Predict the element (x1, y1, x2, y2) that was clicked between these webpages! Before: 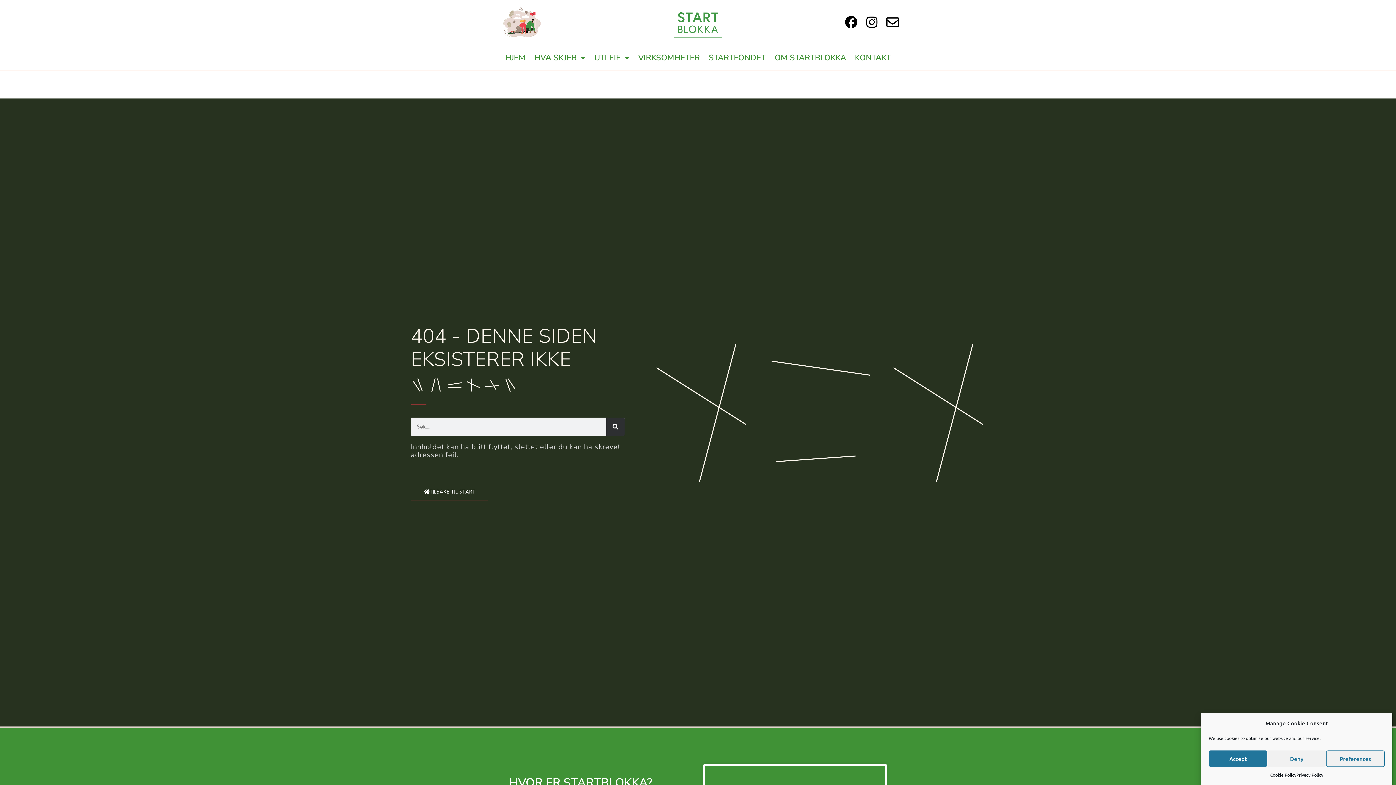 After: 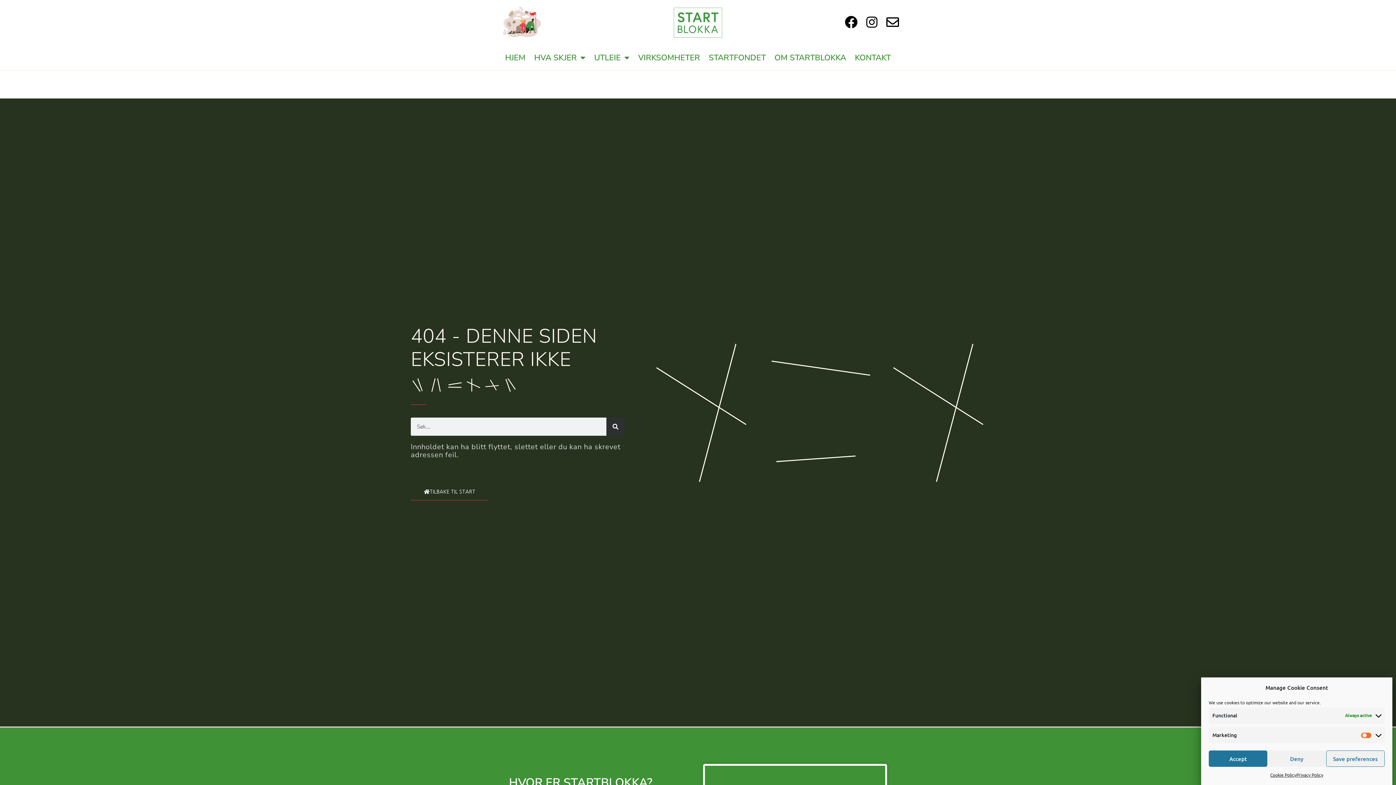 Action: label: Preferences bbox: (1326, 750, 1385, 767)